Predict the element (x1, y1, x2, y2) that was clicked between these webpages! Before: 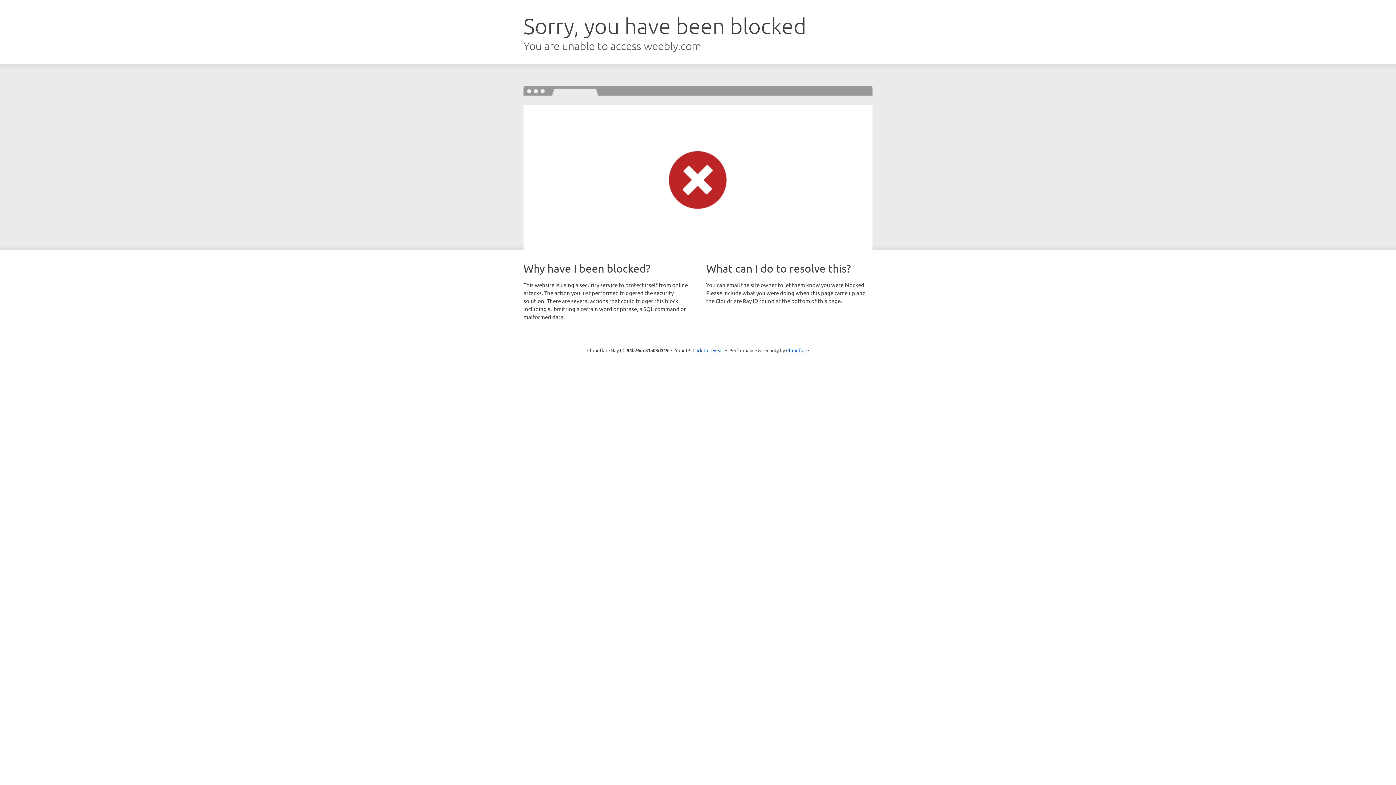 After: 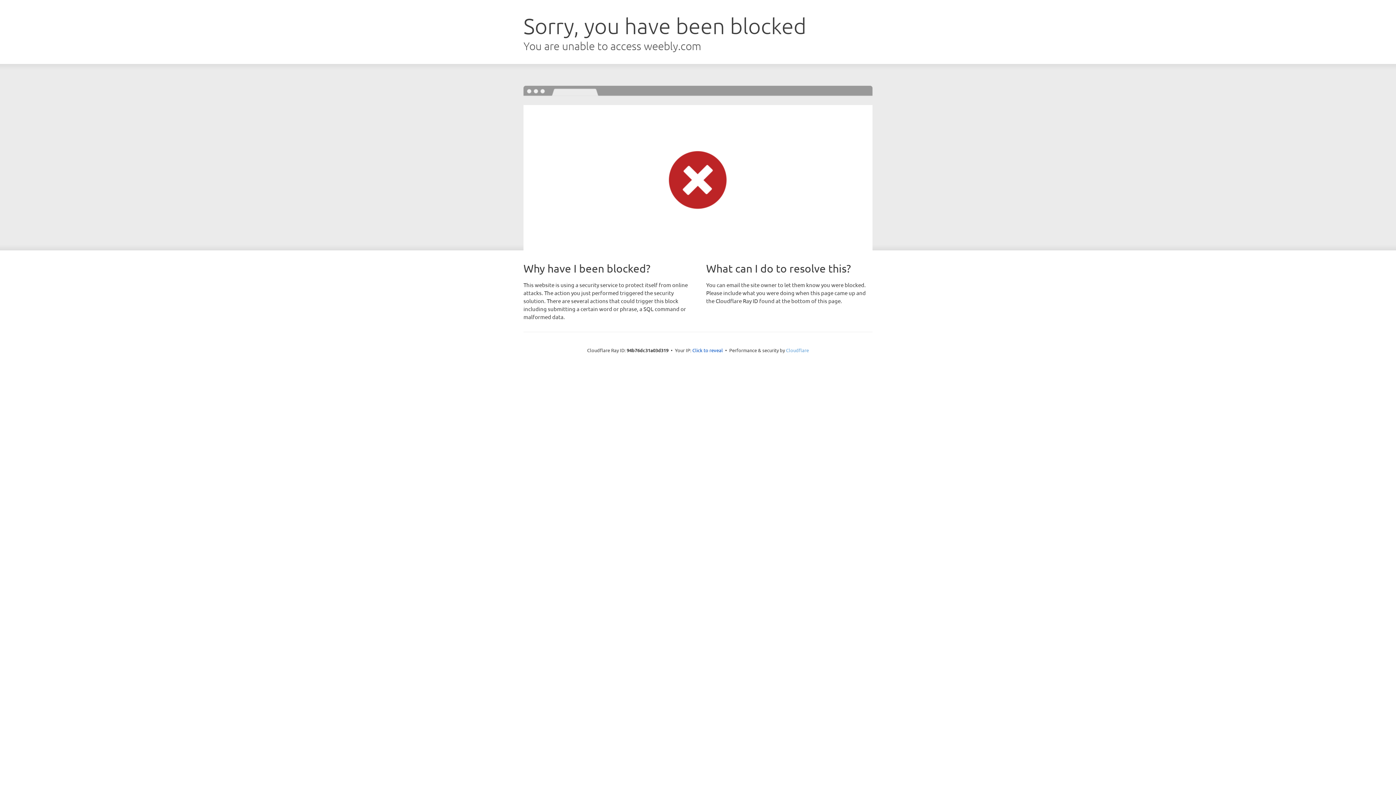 Action: label: Cloudflare bbox: (786, 347, 809, 353)